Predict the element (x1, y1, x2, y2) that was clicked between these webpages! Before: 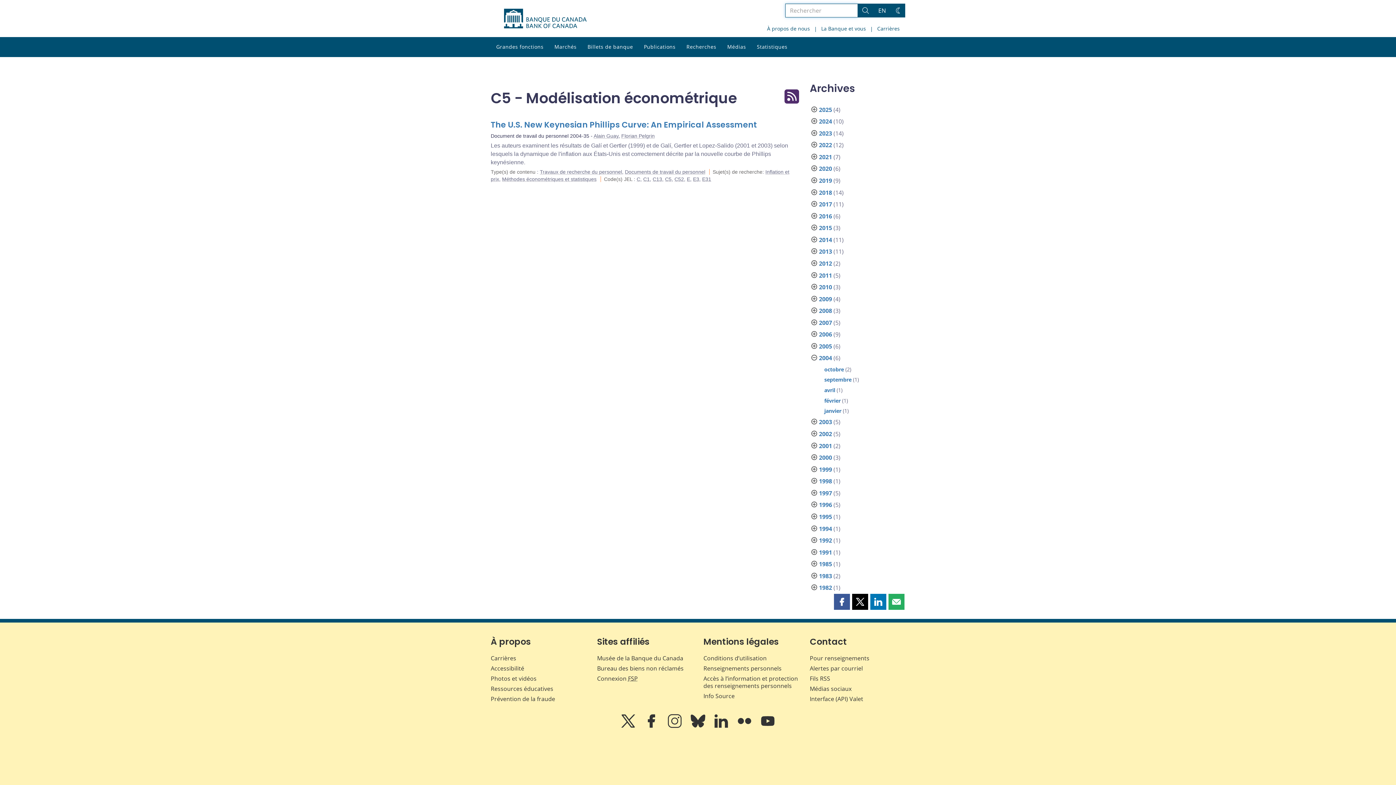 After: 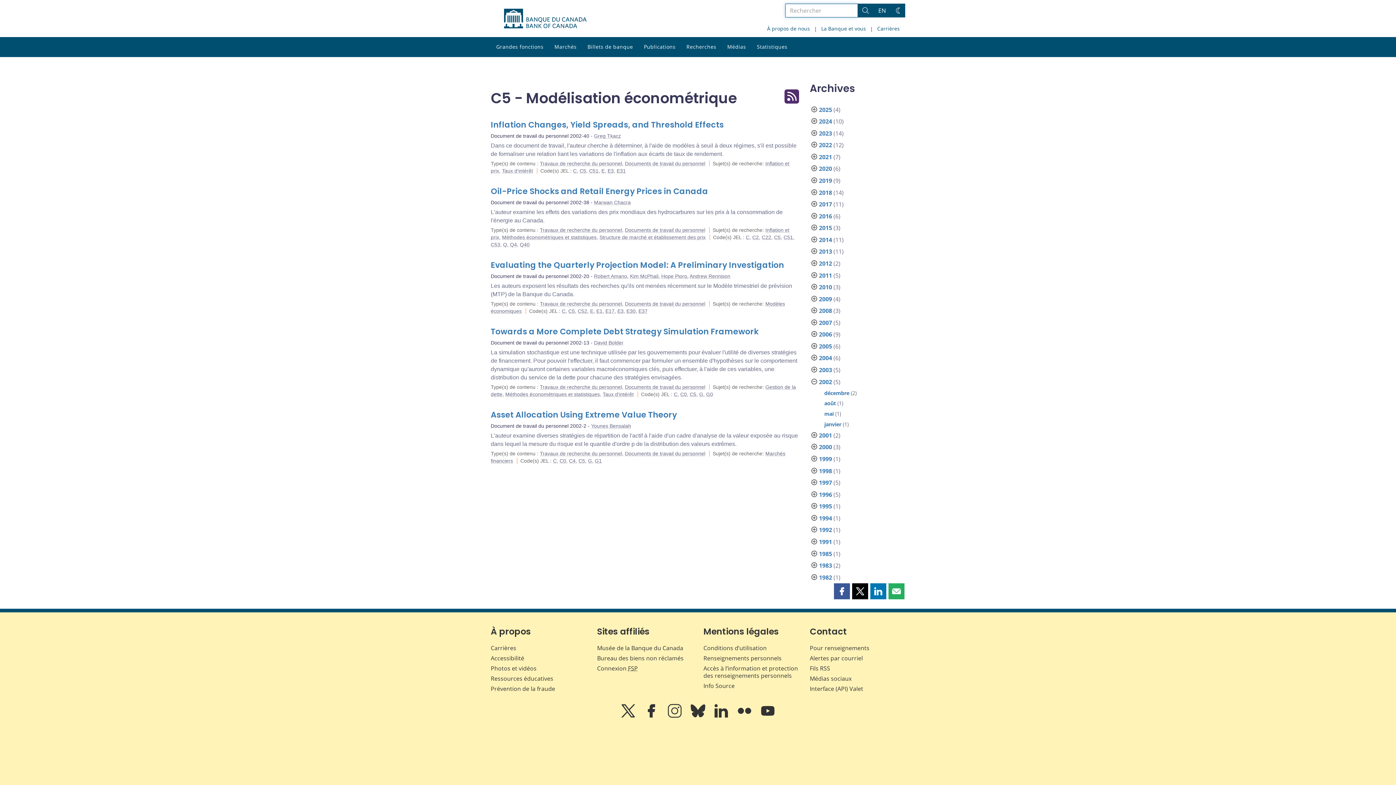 Action: label: 2002 bbox: (819, 430, 832, 438)